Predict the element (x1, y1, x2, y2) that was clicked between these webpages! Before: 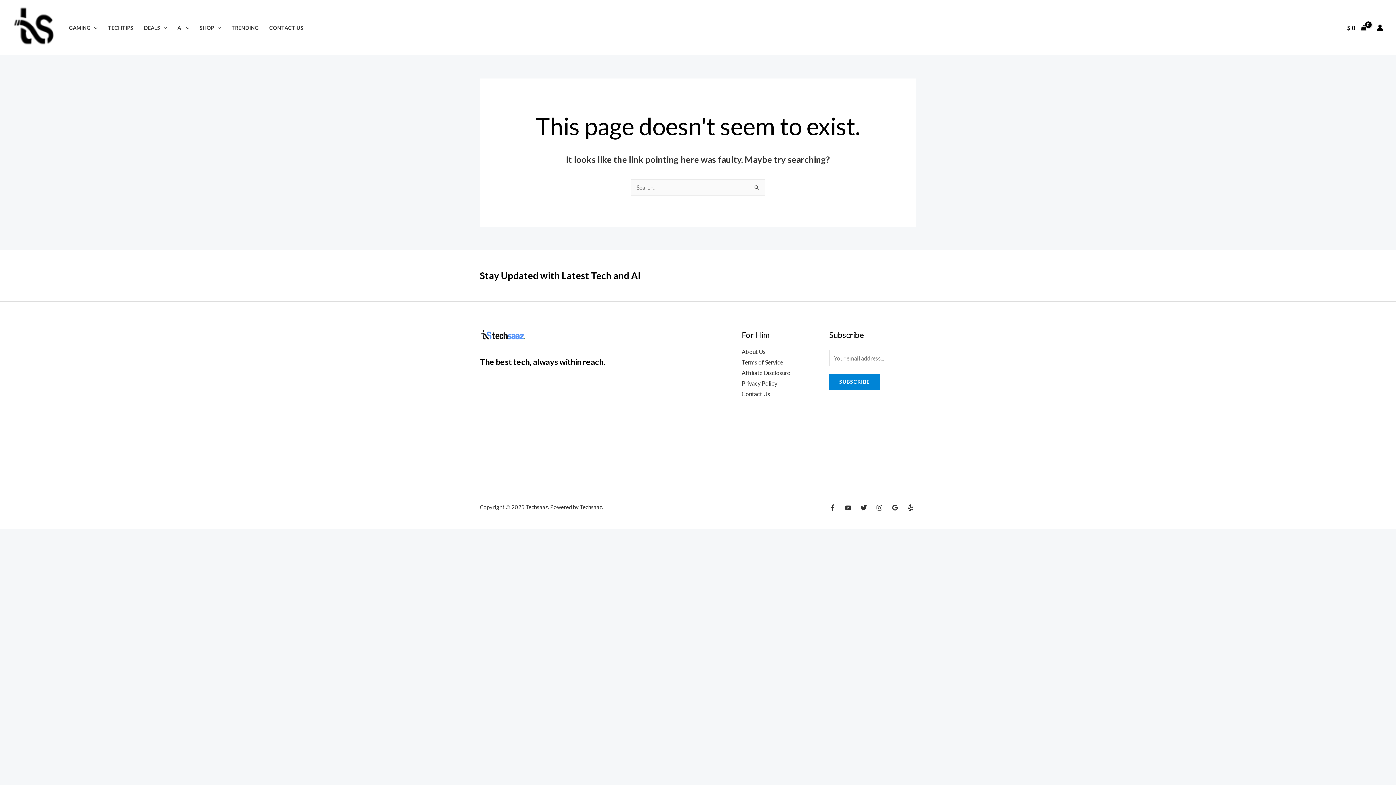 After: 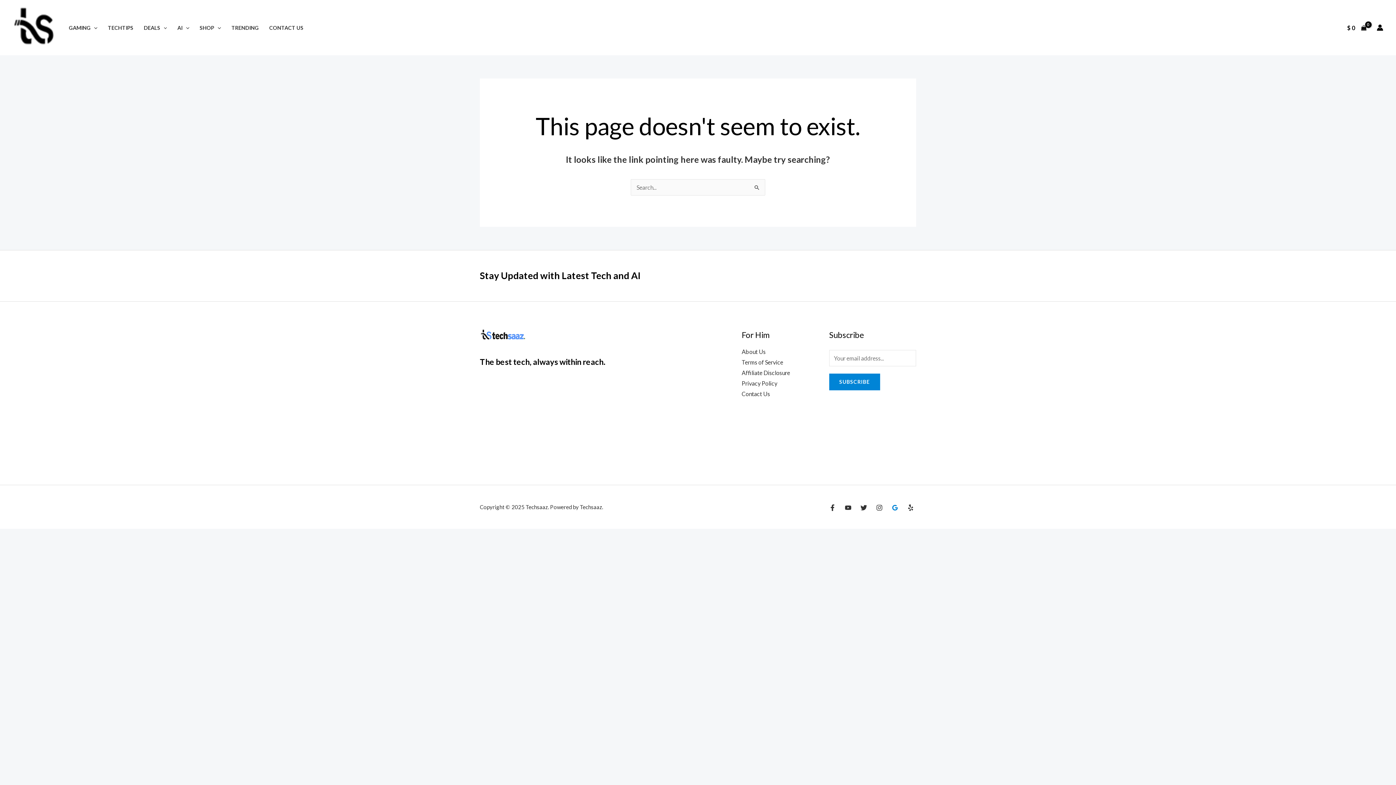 Action: label: Google Reviews bbox: (891, 504, 898, 511)